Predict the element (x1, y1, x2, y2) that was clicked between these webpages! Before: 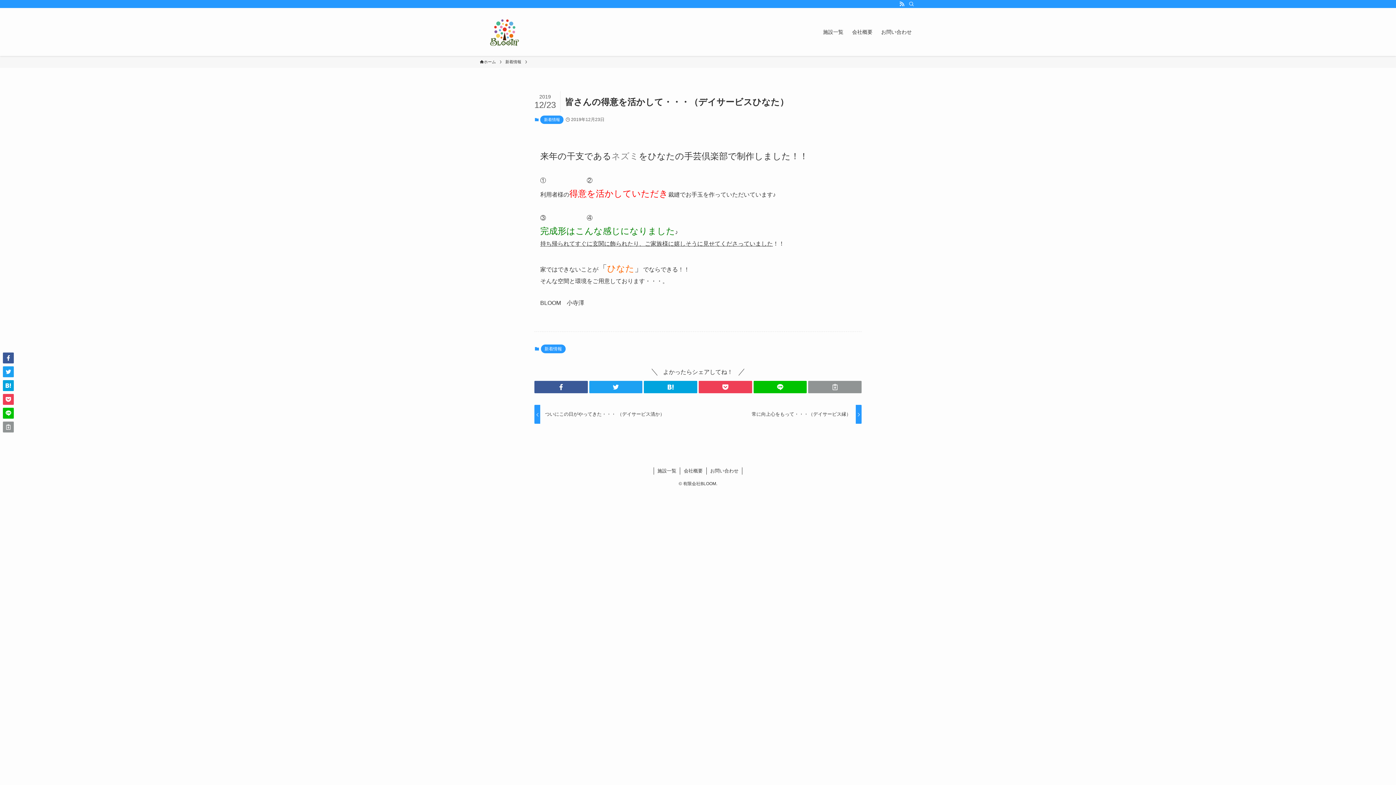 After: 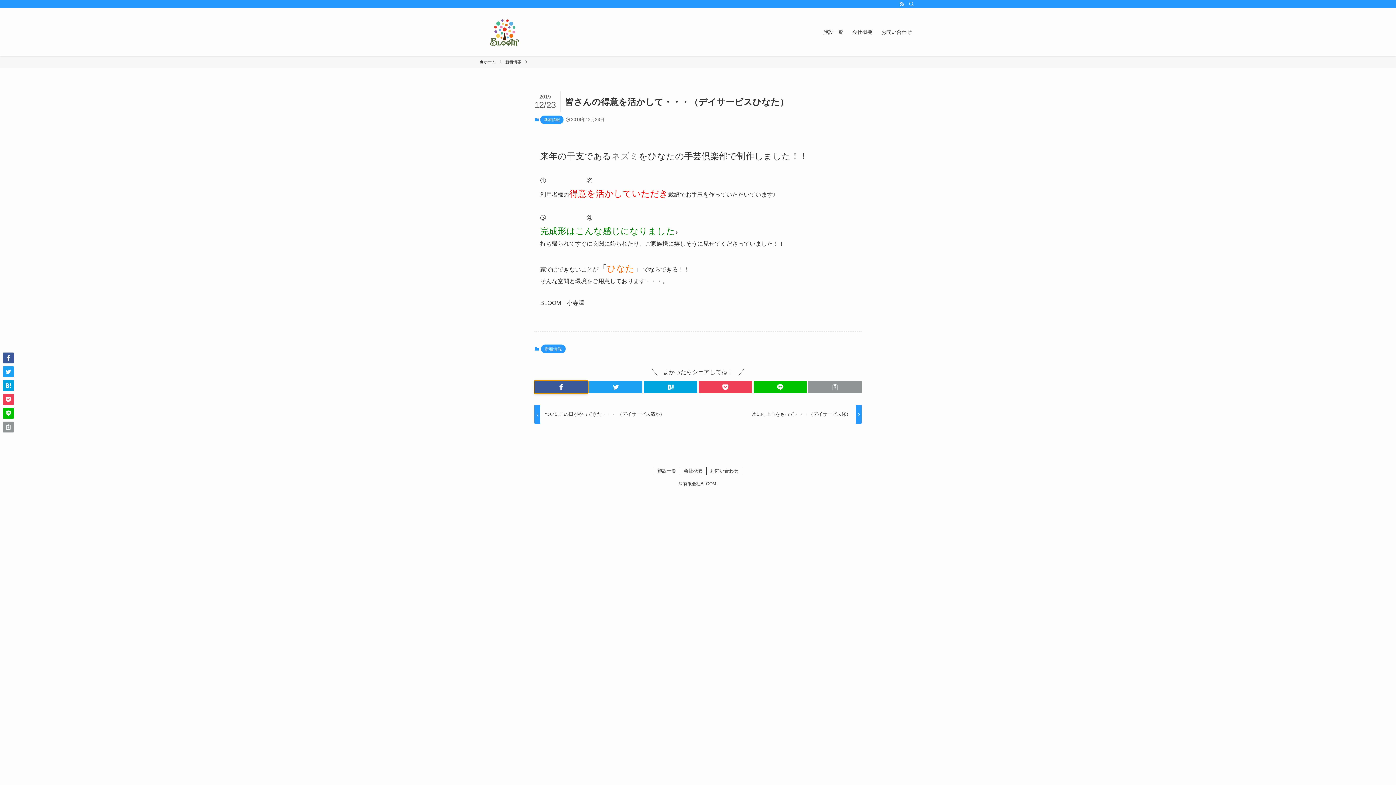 Action: bbox: (534, 380, 587, 393)